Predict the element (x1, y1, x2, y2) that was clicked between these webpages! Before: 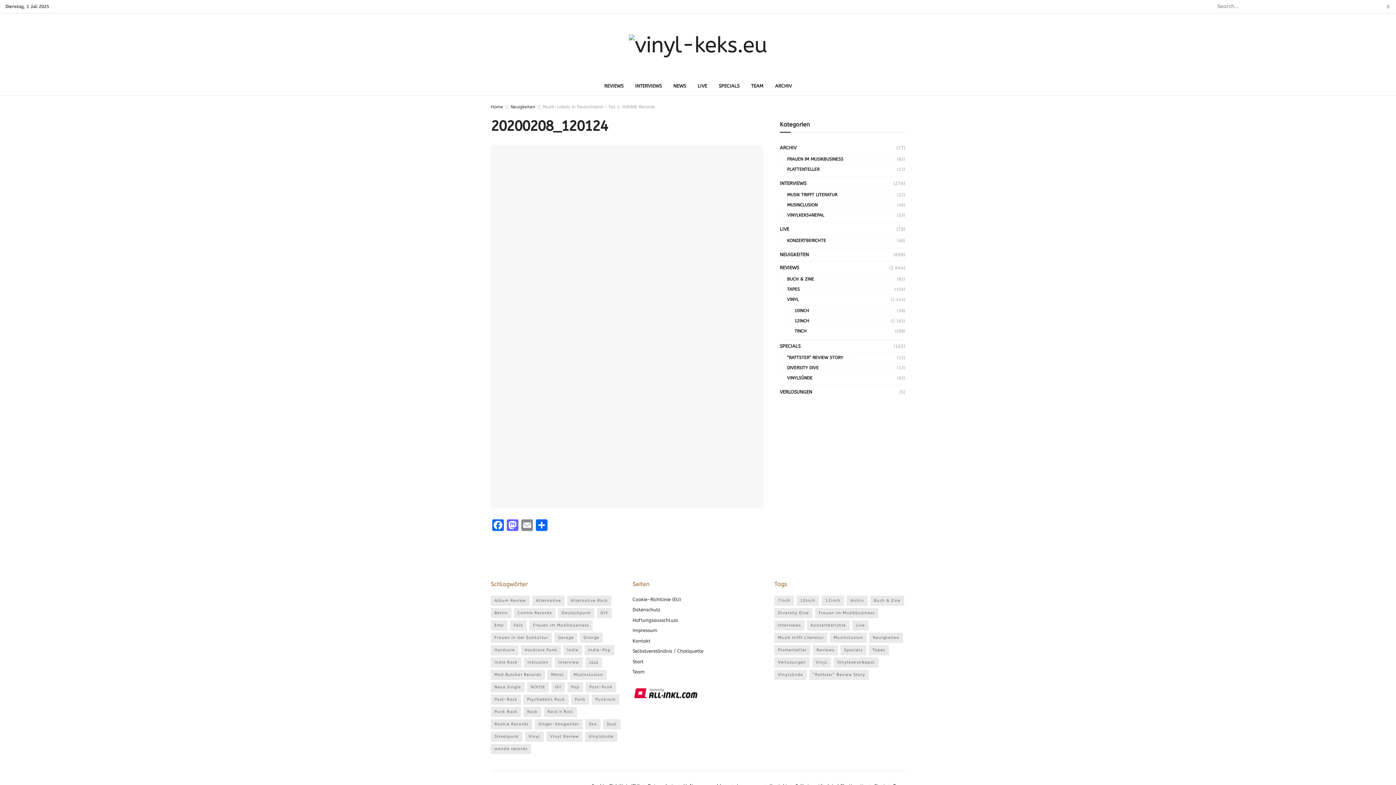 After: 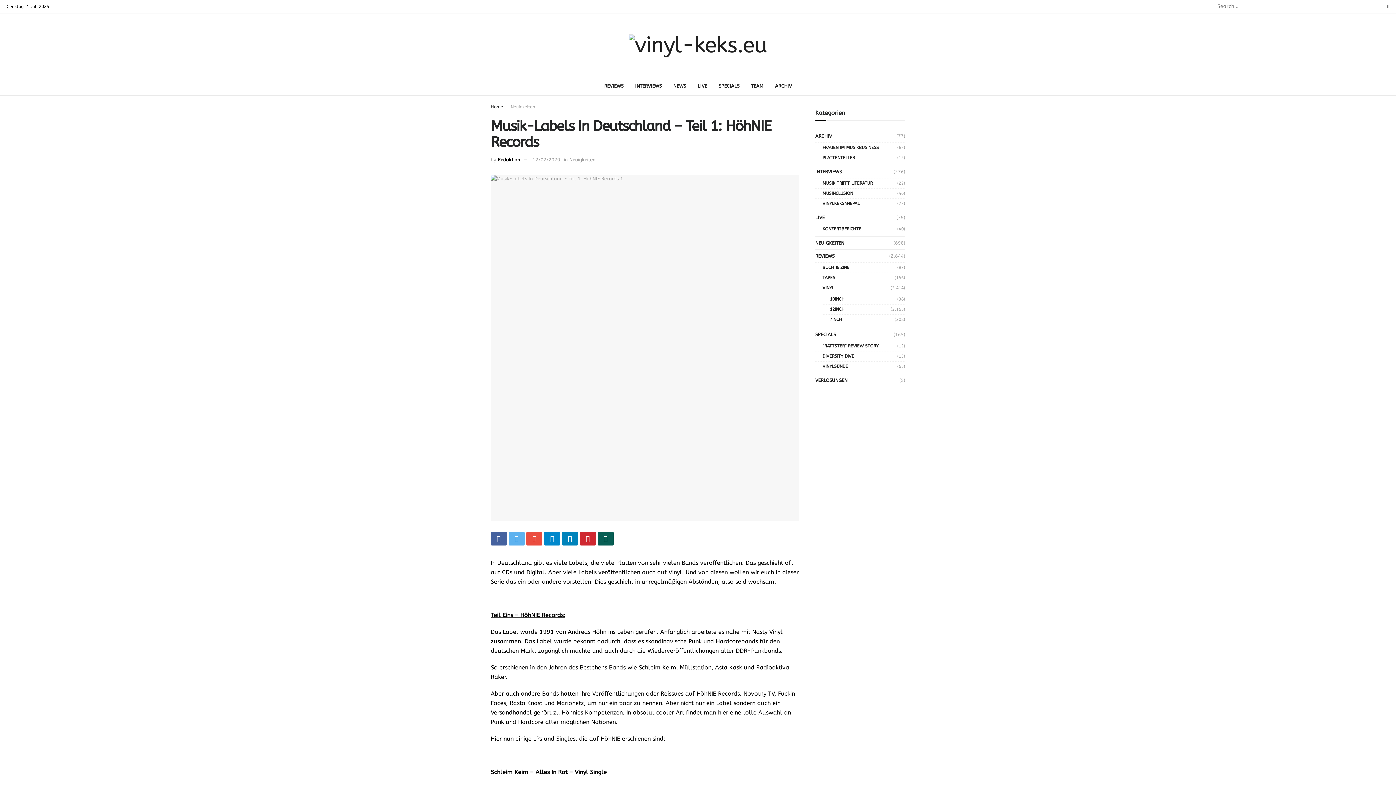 Action: label: Musik-Labels In Deutschland – Teil 1: HöhNIE Records bbox: (542, 104, 655, 109)